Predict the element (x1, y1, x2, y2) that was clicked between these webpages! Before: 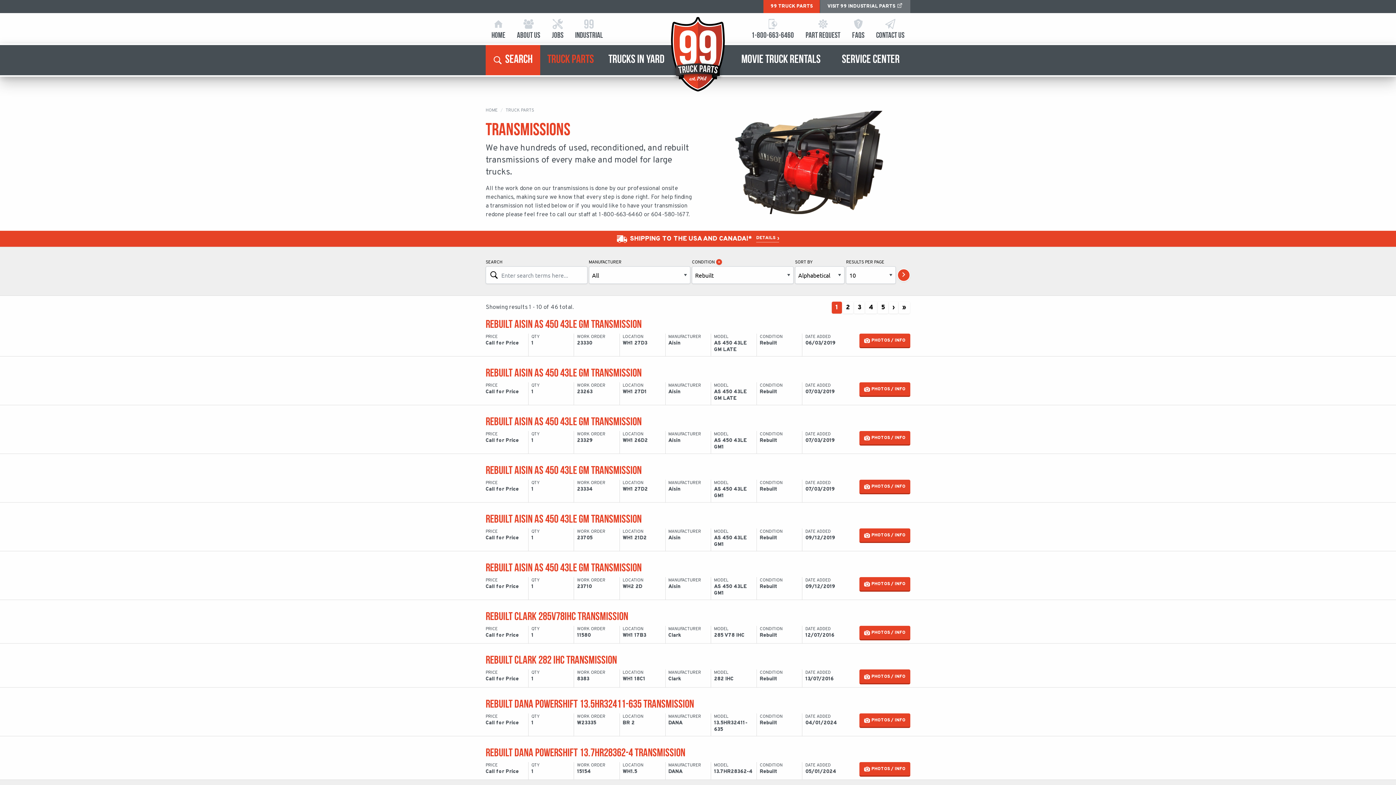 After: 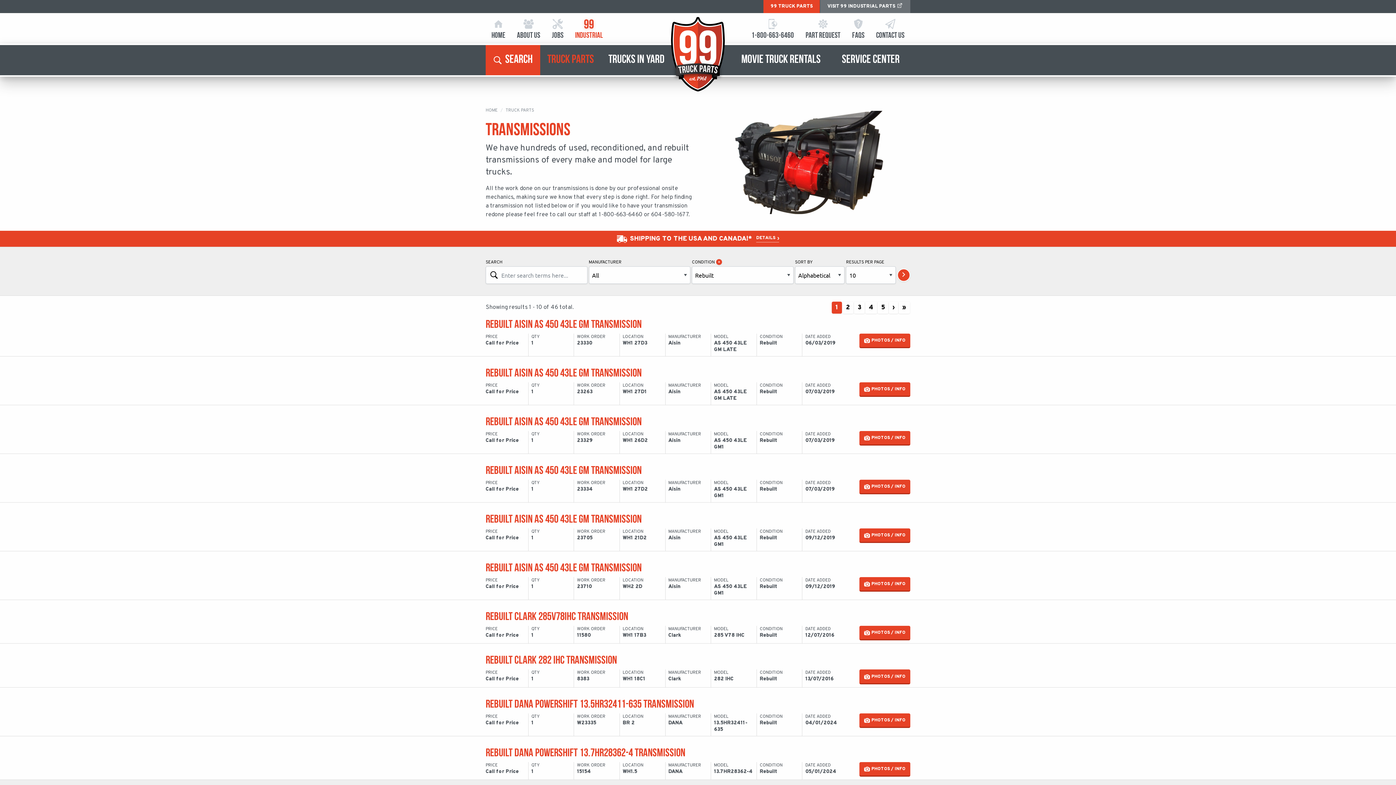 Action: label: INDUSTRIAL bbox: (569, 13, 608, 43)